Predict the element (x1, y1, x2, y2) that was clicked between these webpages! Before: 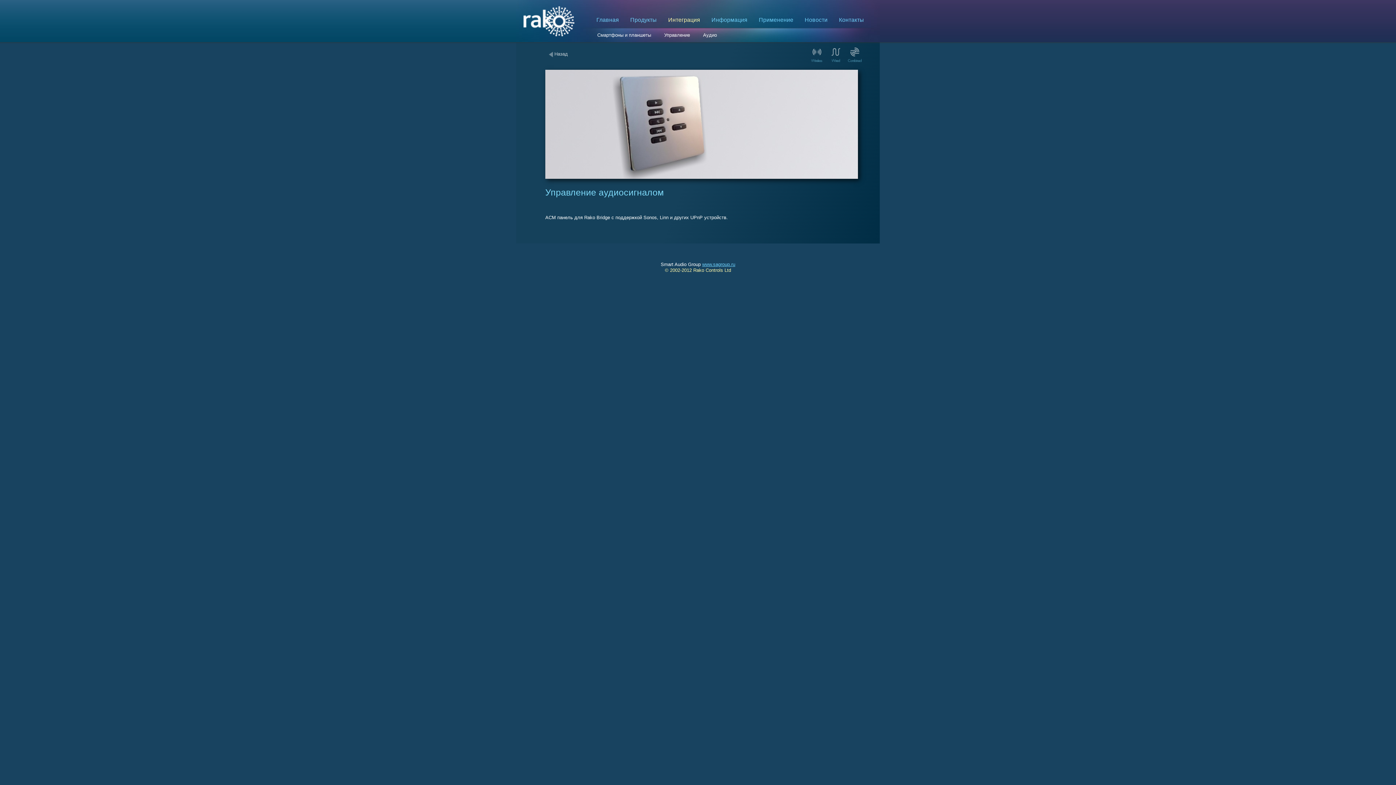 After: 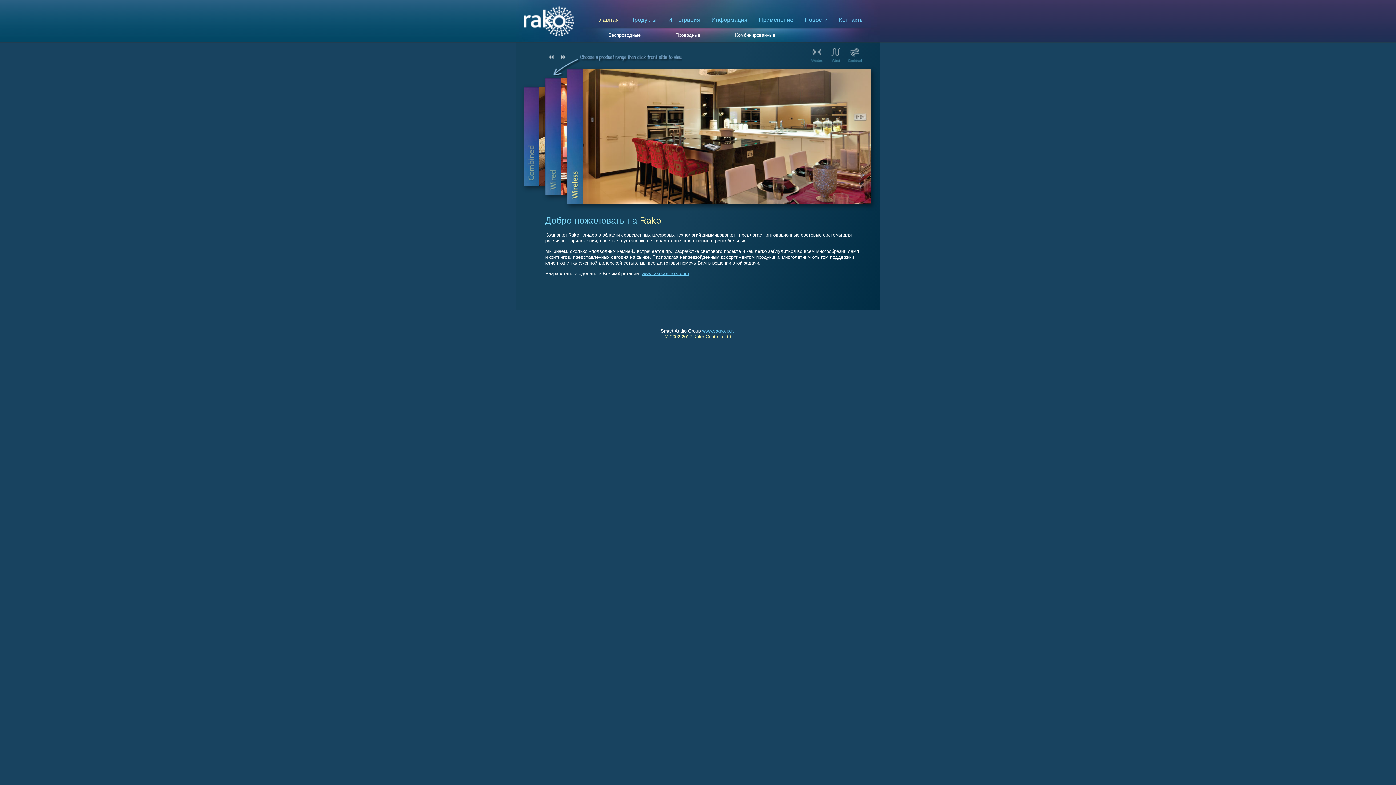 Action: label: Главная bbox: (590, 12, 624, 26)